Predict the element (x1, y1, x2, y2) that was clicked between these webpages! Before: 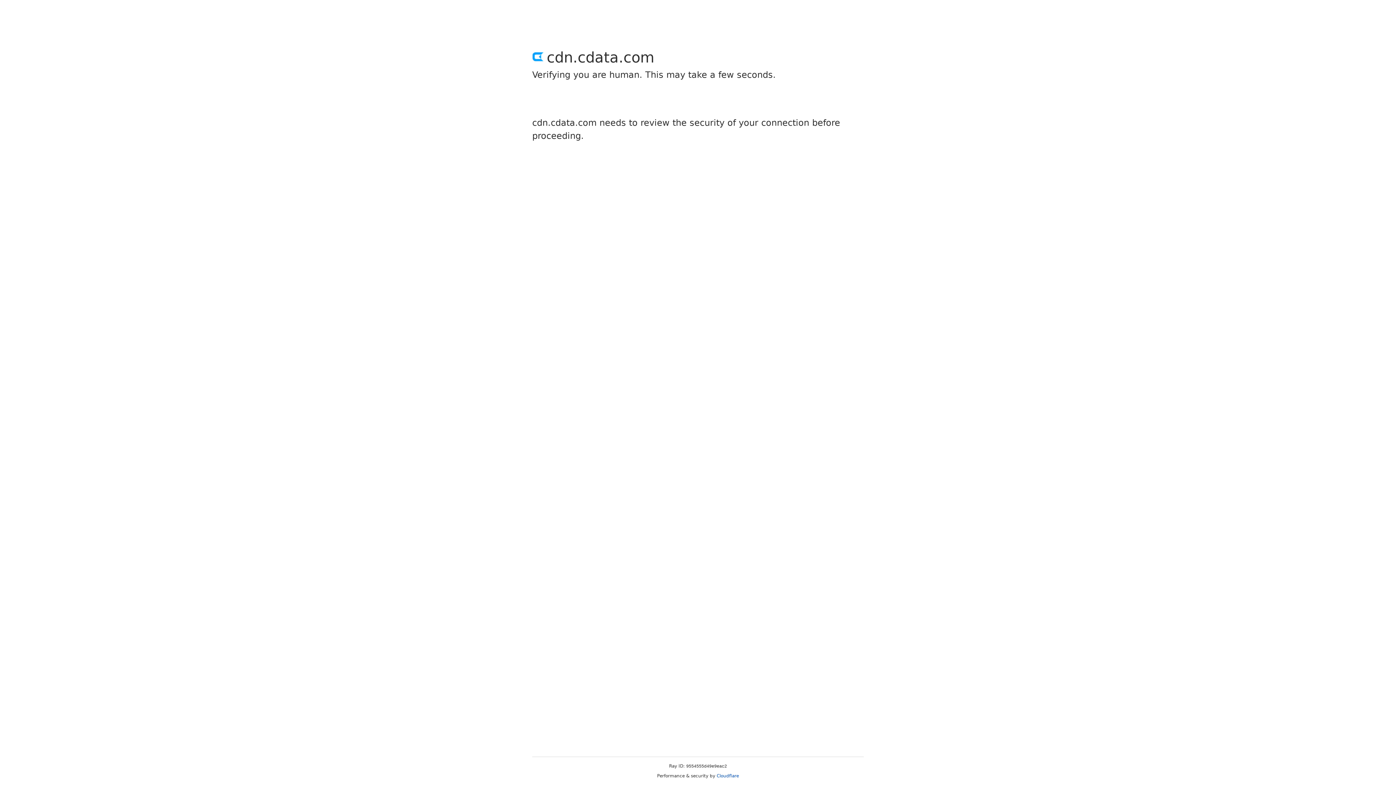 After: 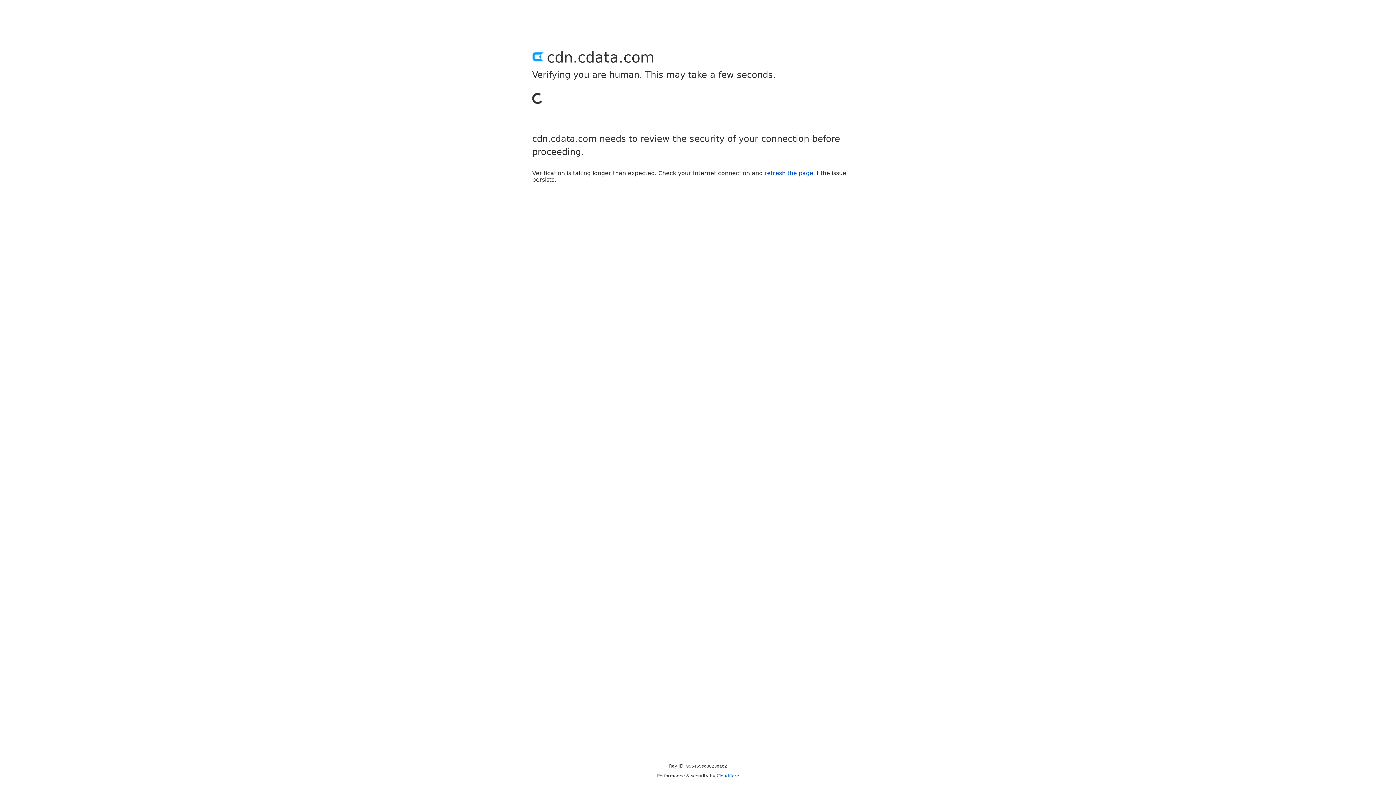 Action: label: Cloudflare bbox: (716, 773, 739, 778)